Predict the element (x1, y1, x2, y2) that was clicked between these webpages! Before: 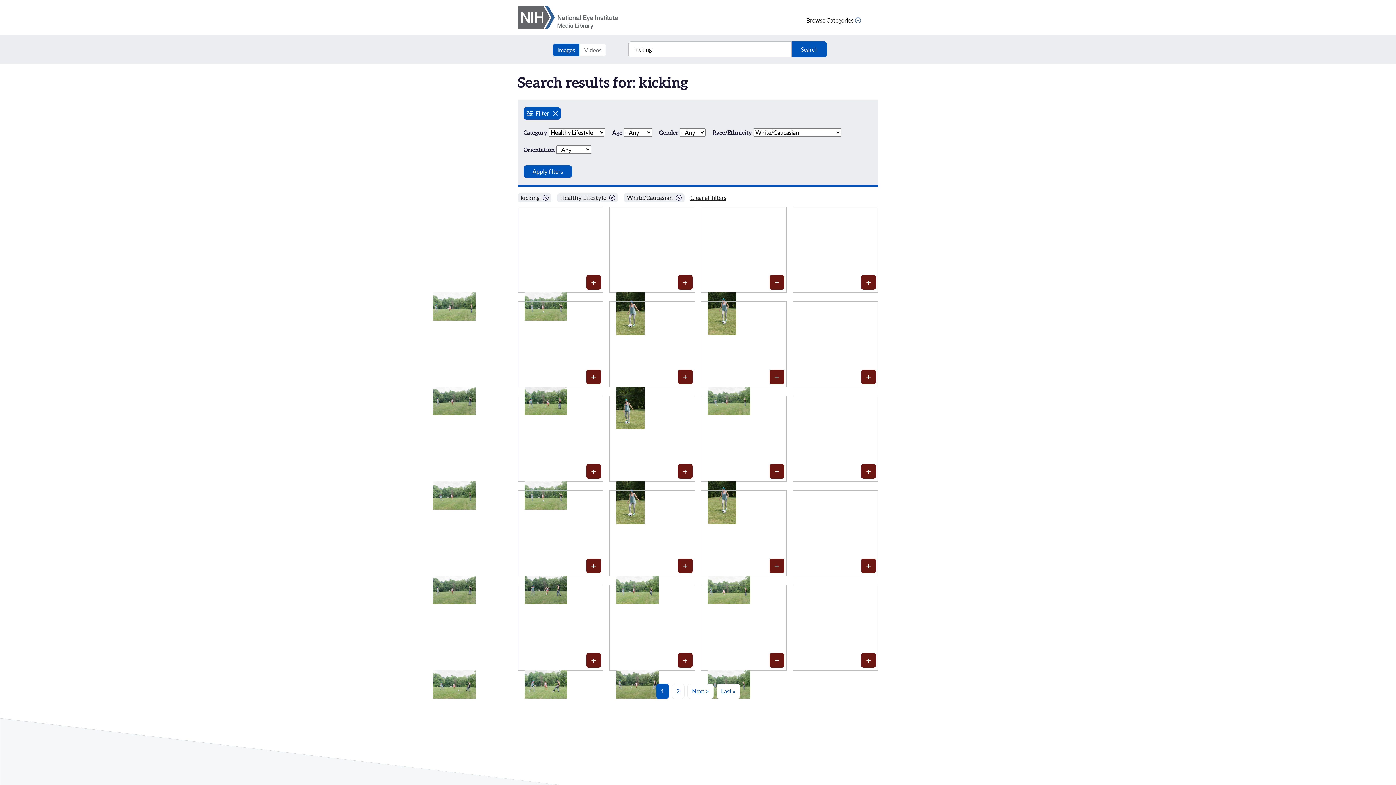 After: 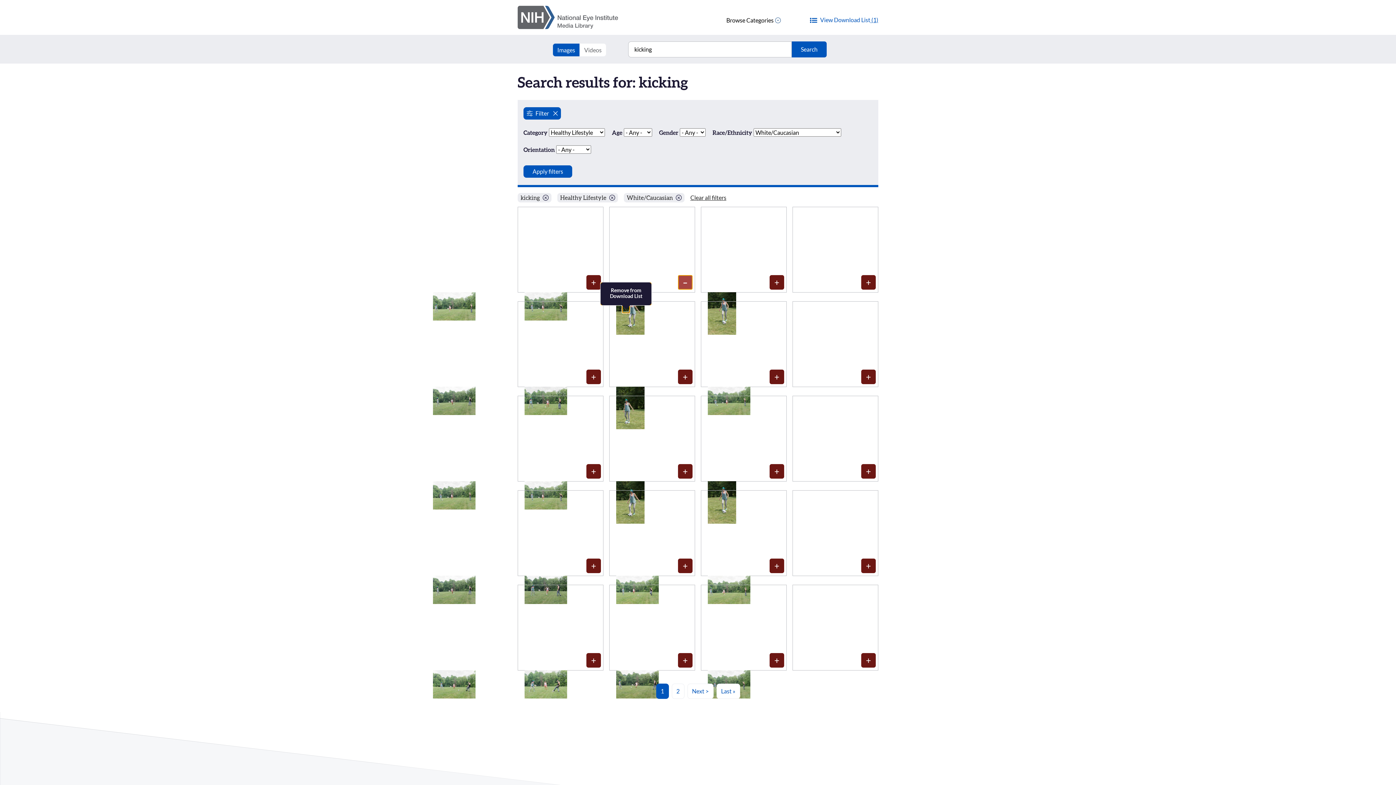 Action: label: Media item 1559: Add to Download List bbox: (678, 275, 692, 289)